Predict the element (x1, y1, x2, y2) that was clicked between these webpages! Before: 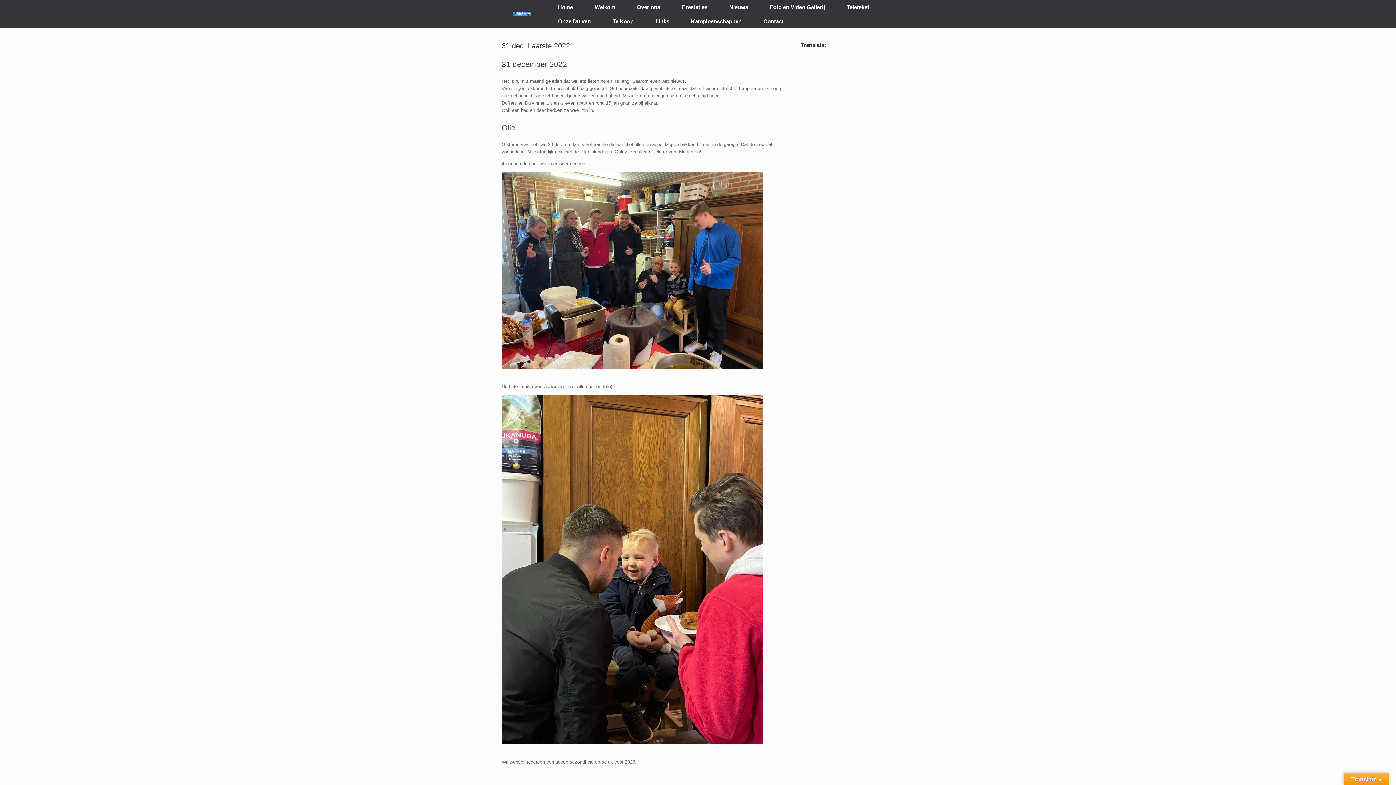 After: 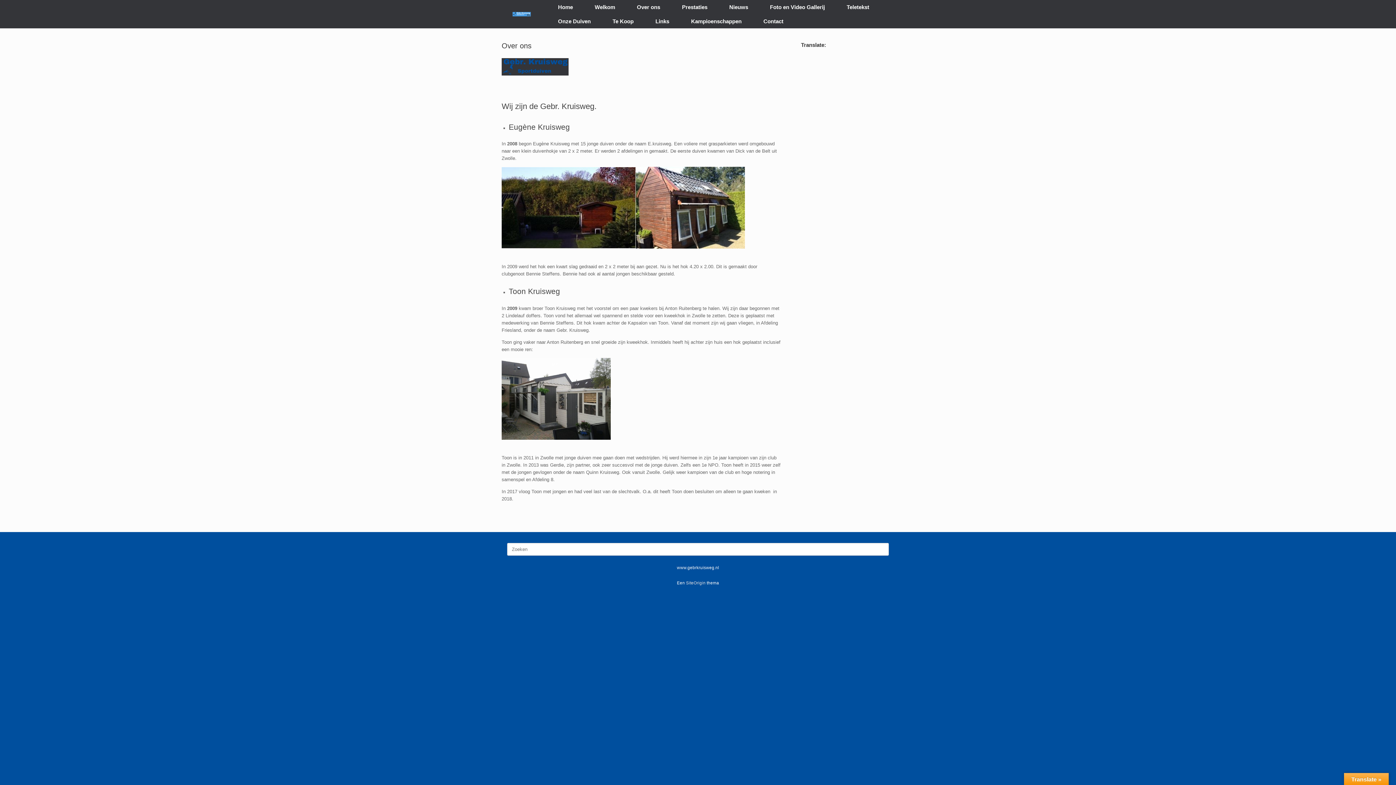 Action: bbox: (626, 0, 671, 14) label: Over ons